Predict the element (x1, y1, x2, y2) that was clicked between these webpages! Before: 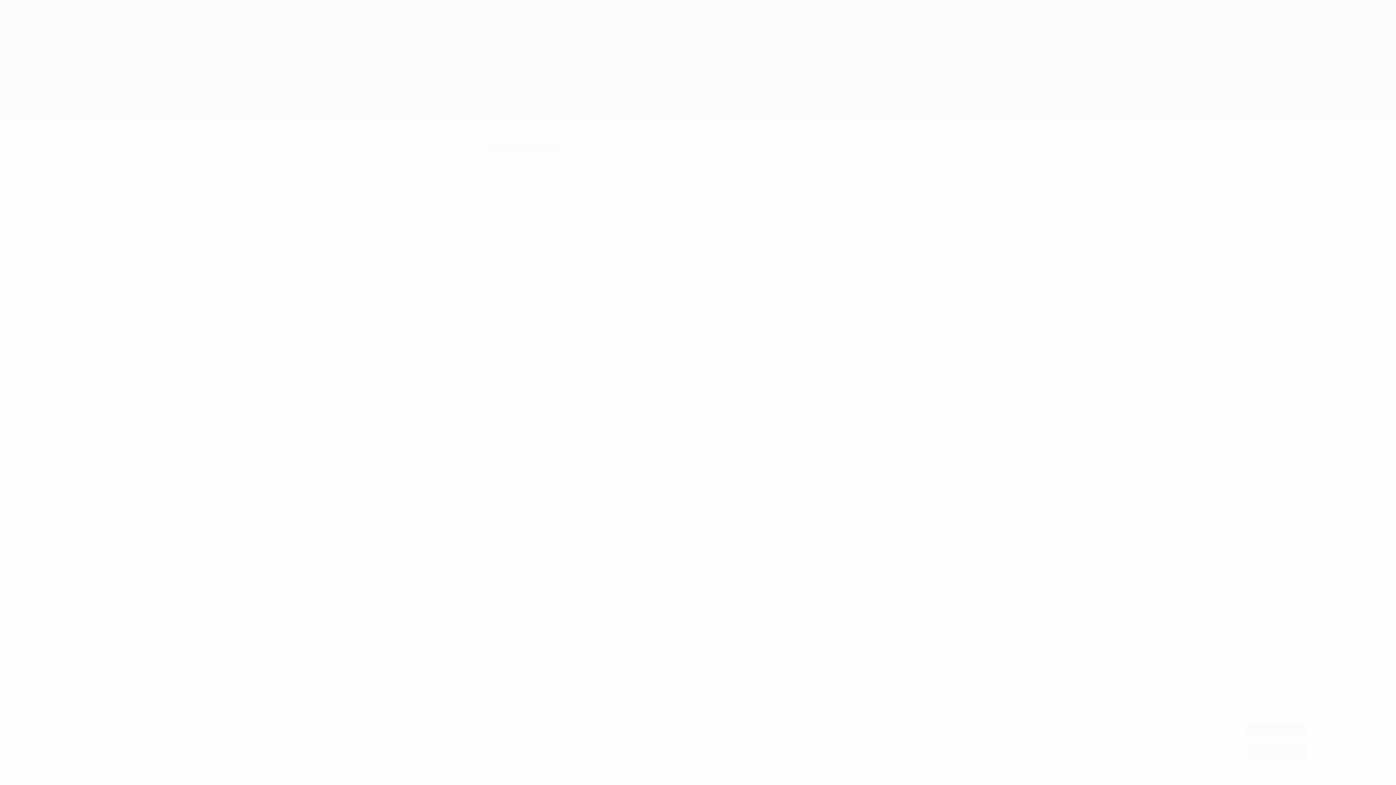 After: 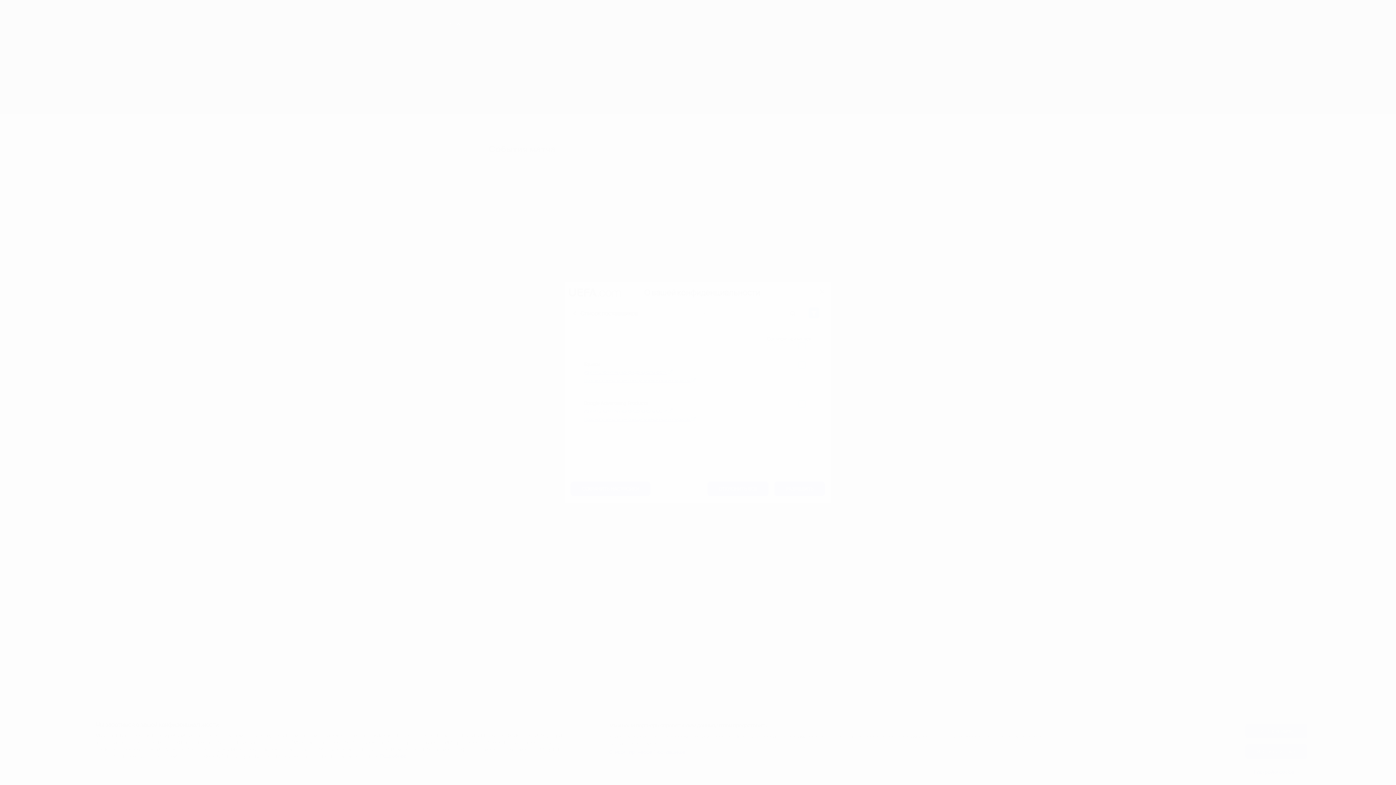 Action: bbox: (609, 749, 687, 755) label: Список партнеров (поставщиков)